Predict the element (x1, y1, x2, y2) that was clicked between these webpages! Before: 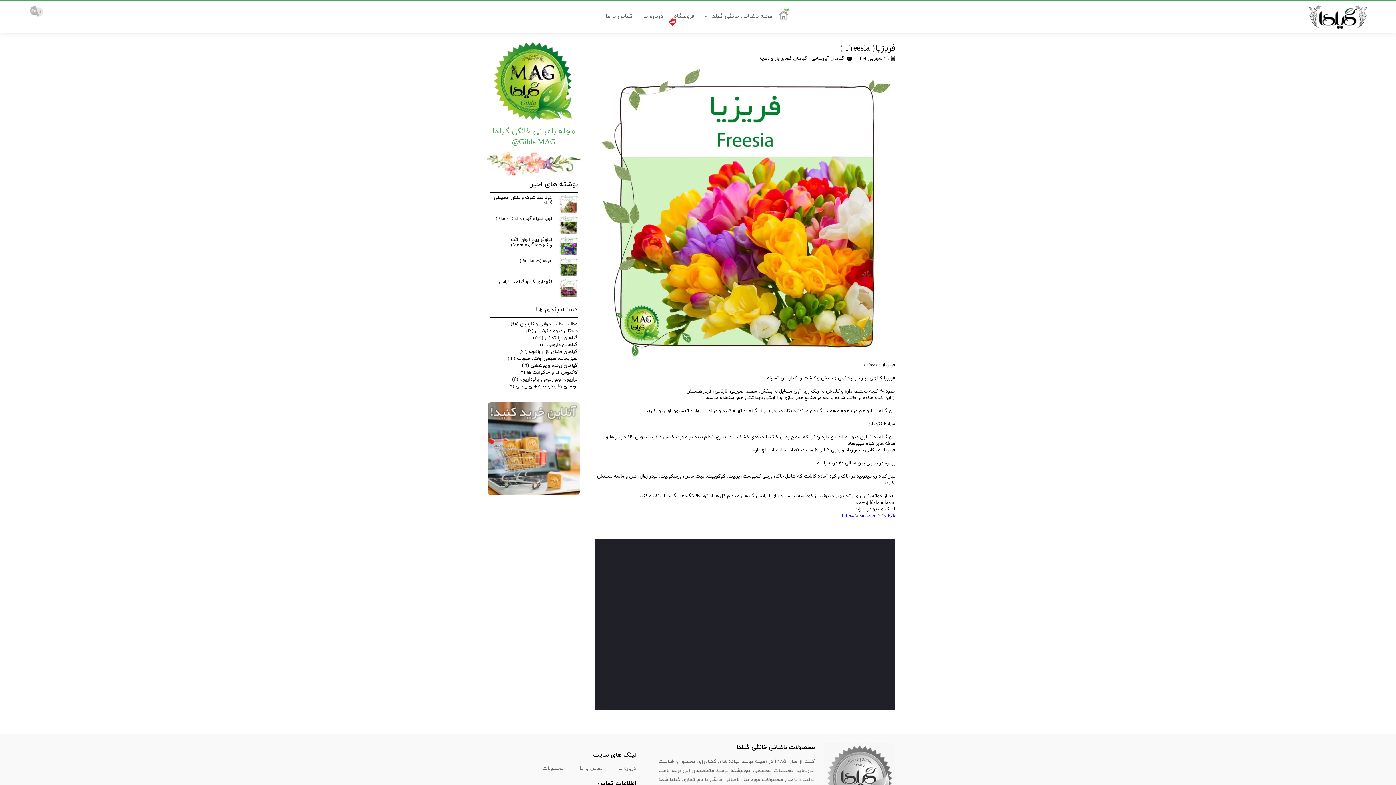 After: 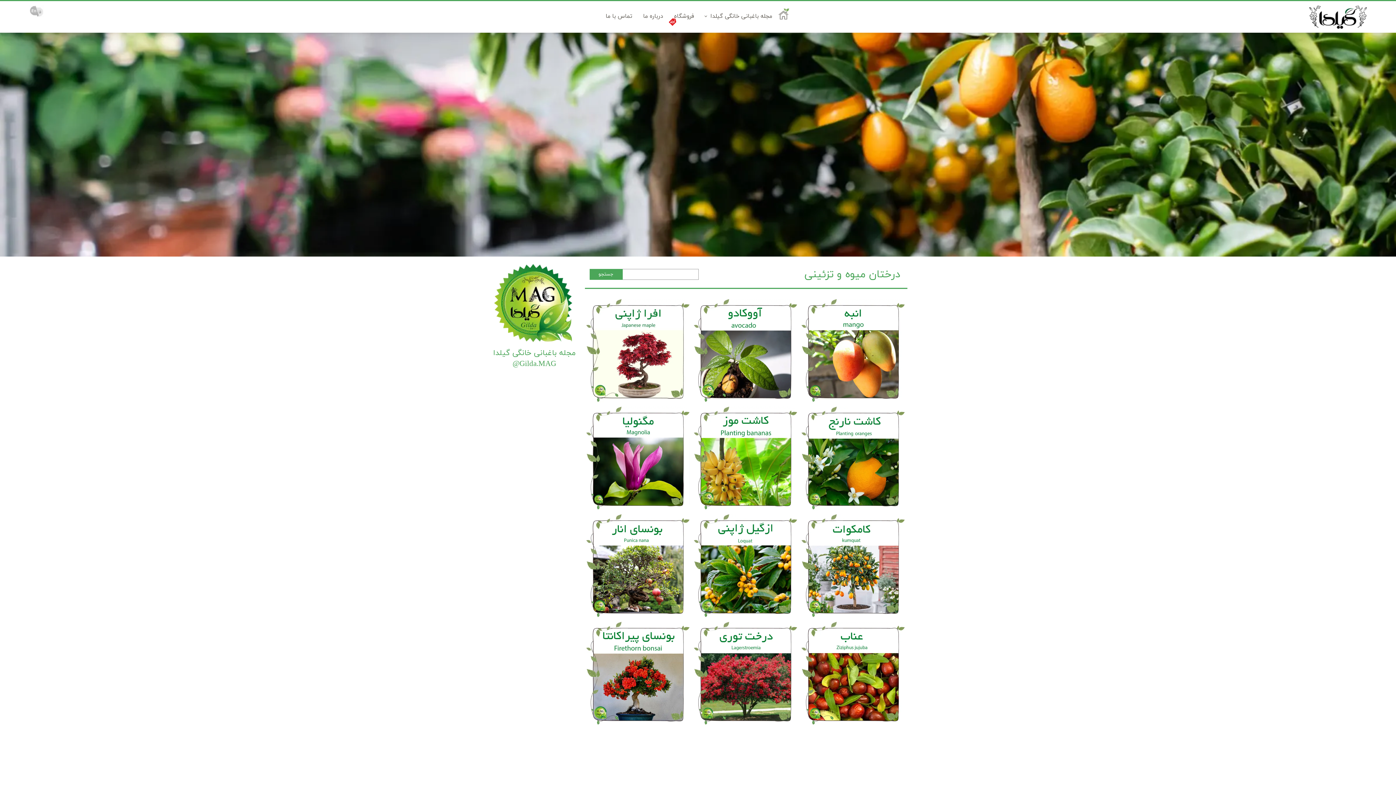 Action: label: درختان میوه و تزئینی(۱۲) bbox: (526, 328, 577, 334)